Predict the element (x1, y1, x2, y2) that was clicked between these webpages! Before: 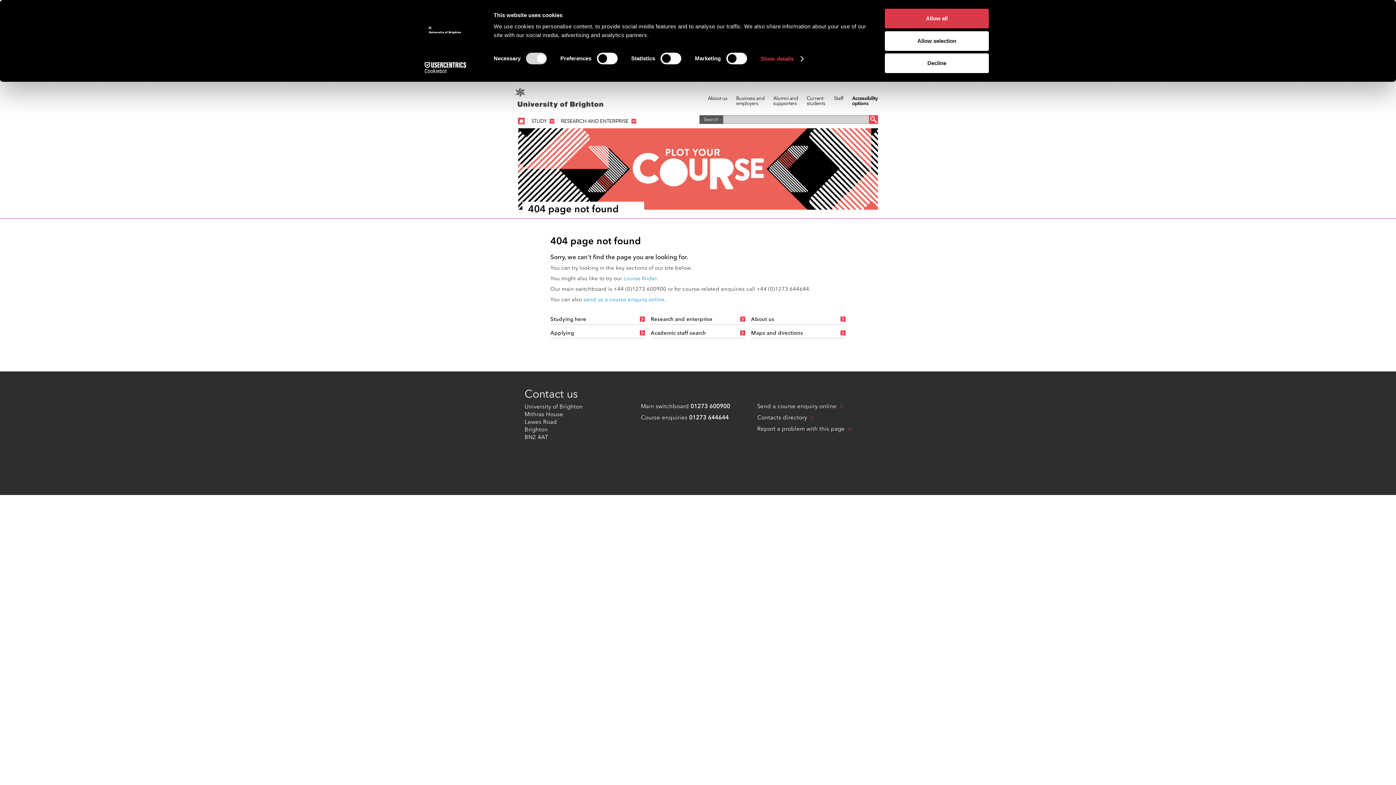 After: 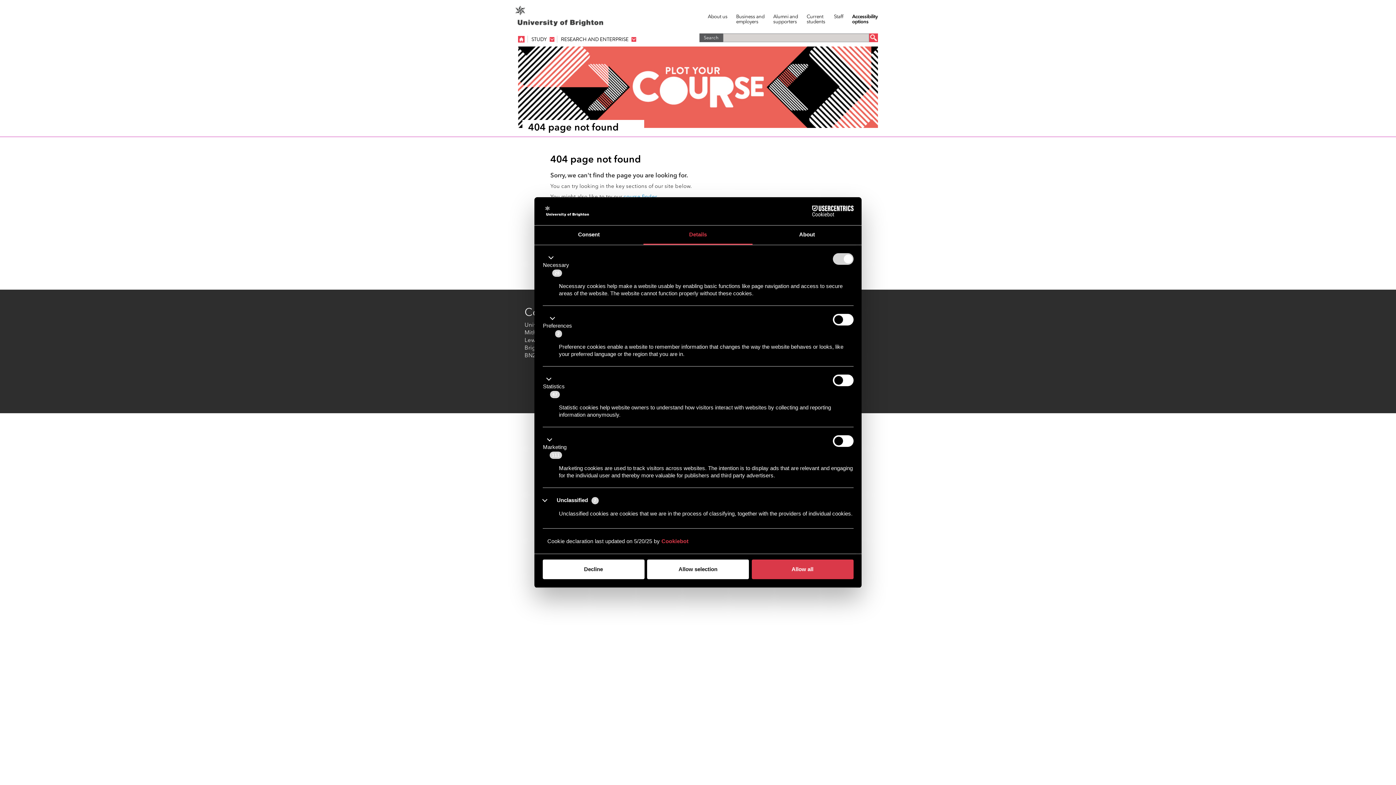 Action: bbox: (760, 53, 803, 64) label: Show details